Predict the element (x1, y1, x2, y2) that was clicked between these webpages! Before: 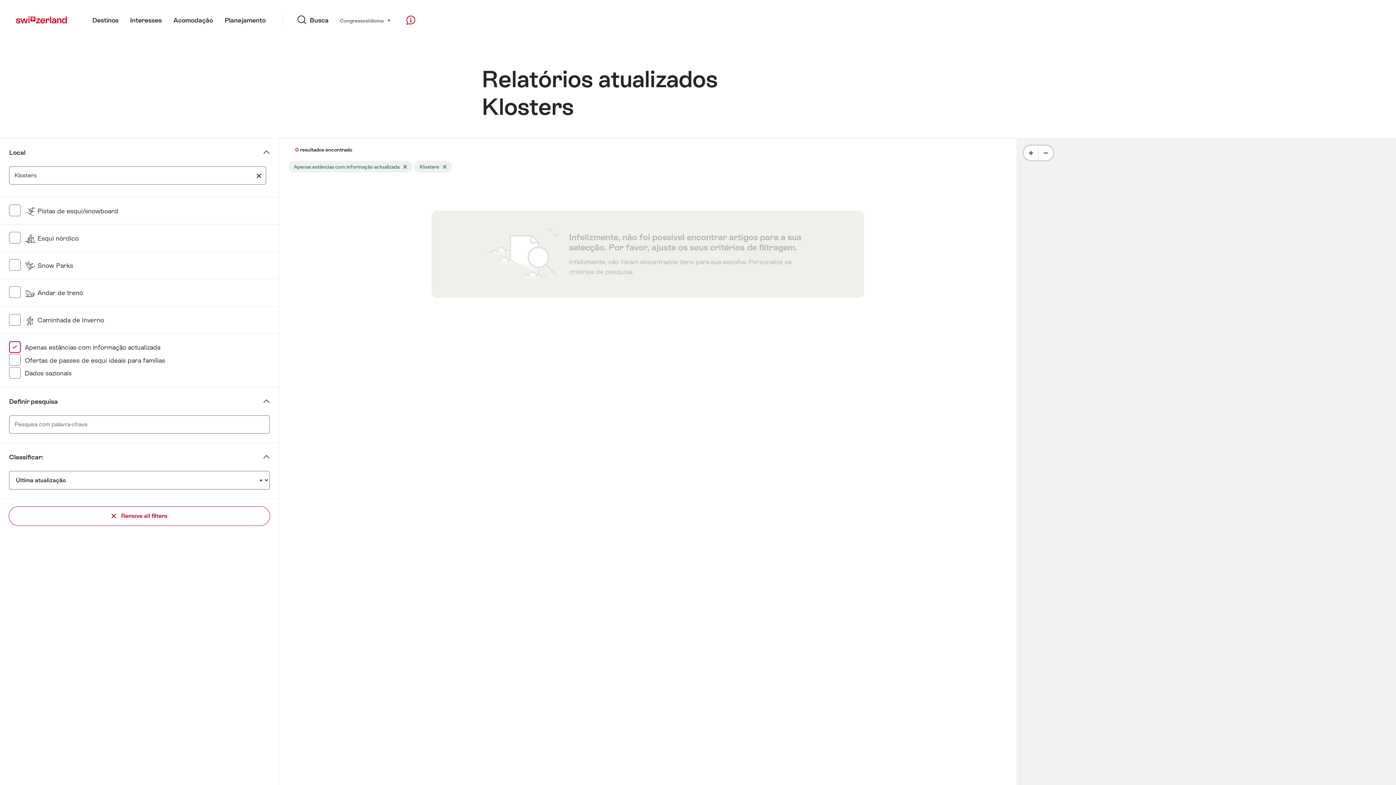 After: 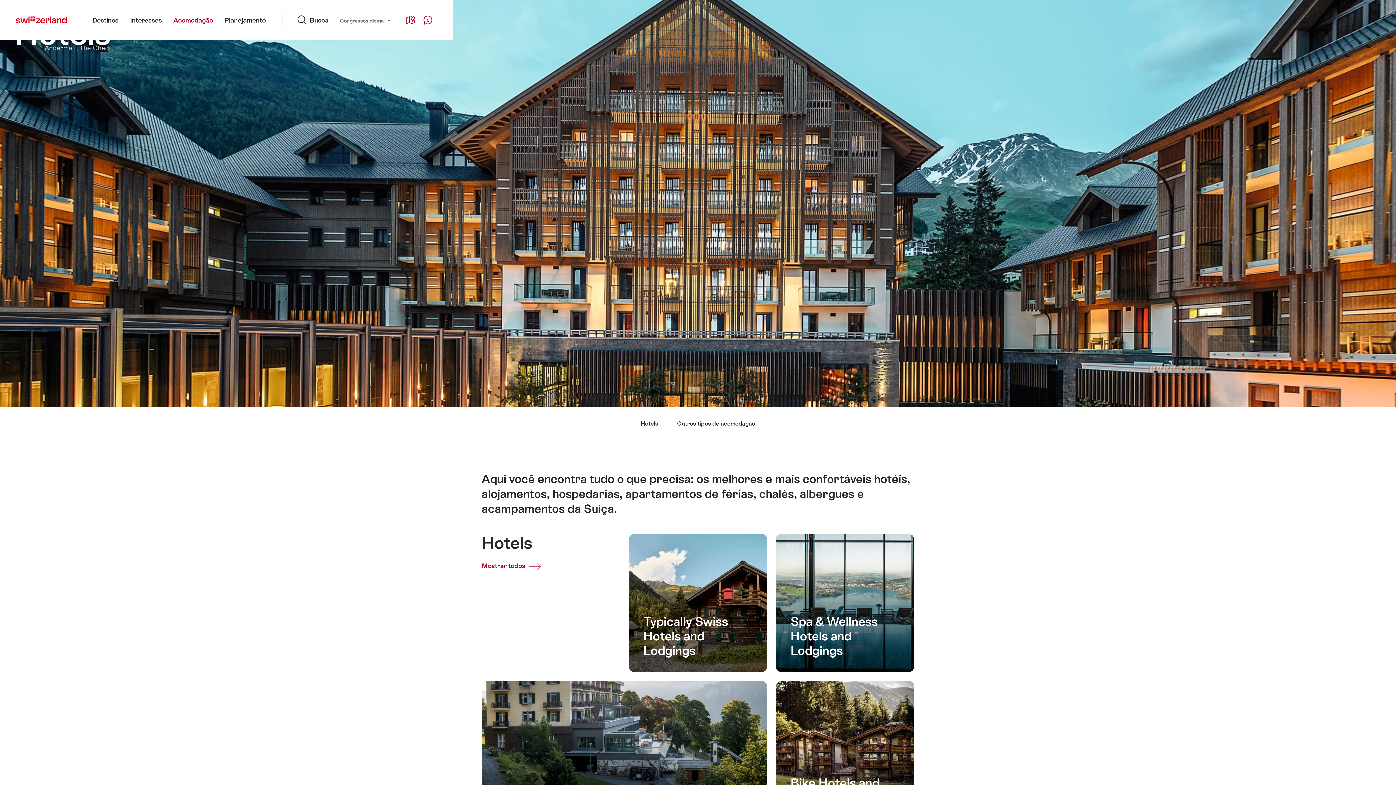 Action: label: Acomodaçâo bbox: (167, 0, 218, 40)